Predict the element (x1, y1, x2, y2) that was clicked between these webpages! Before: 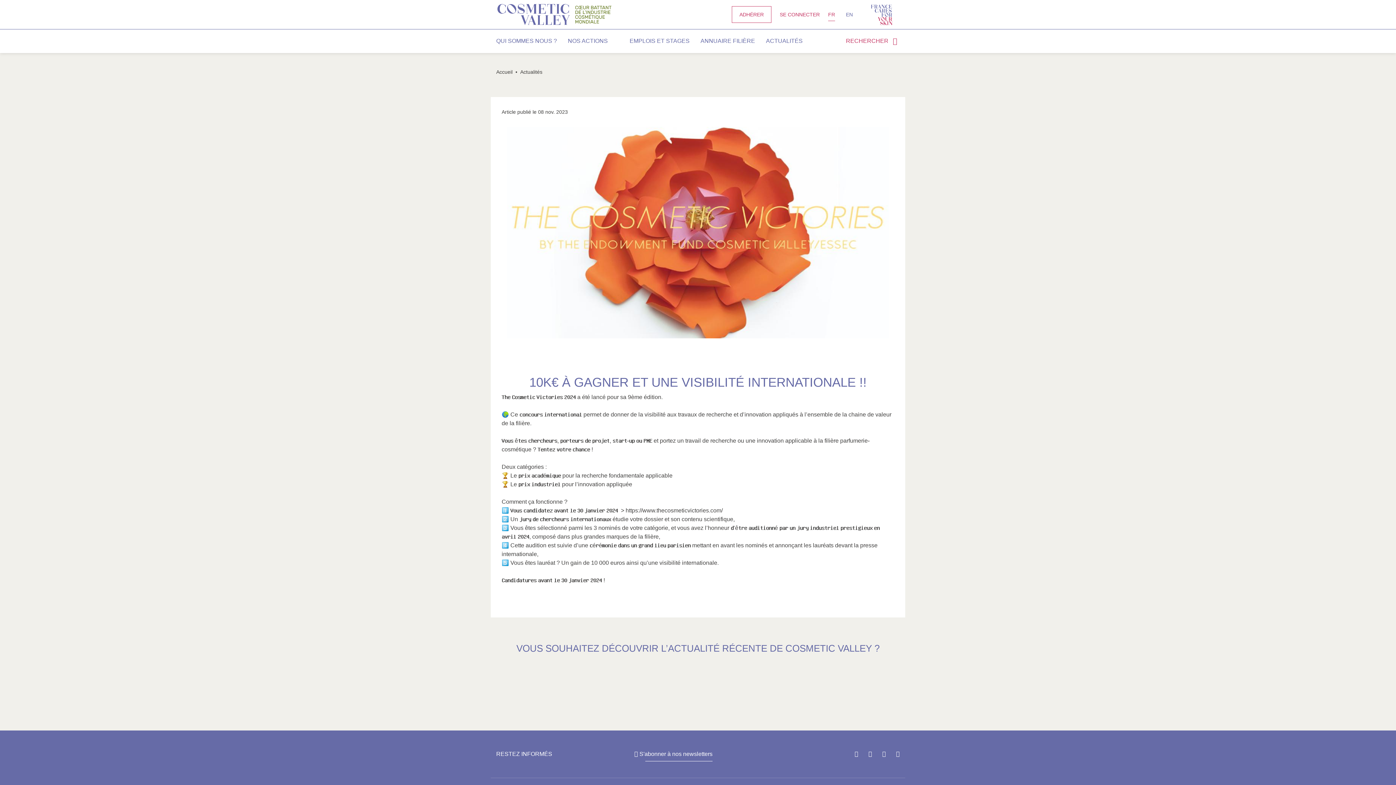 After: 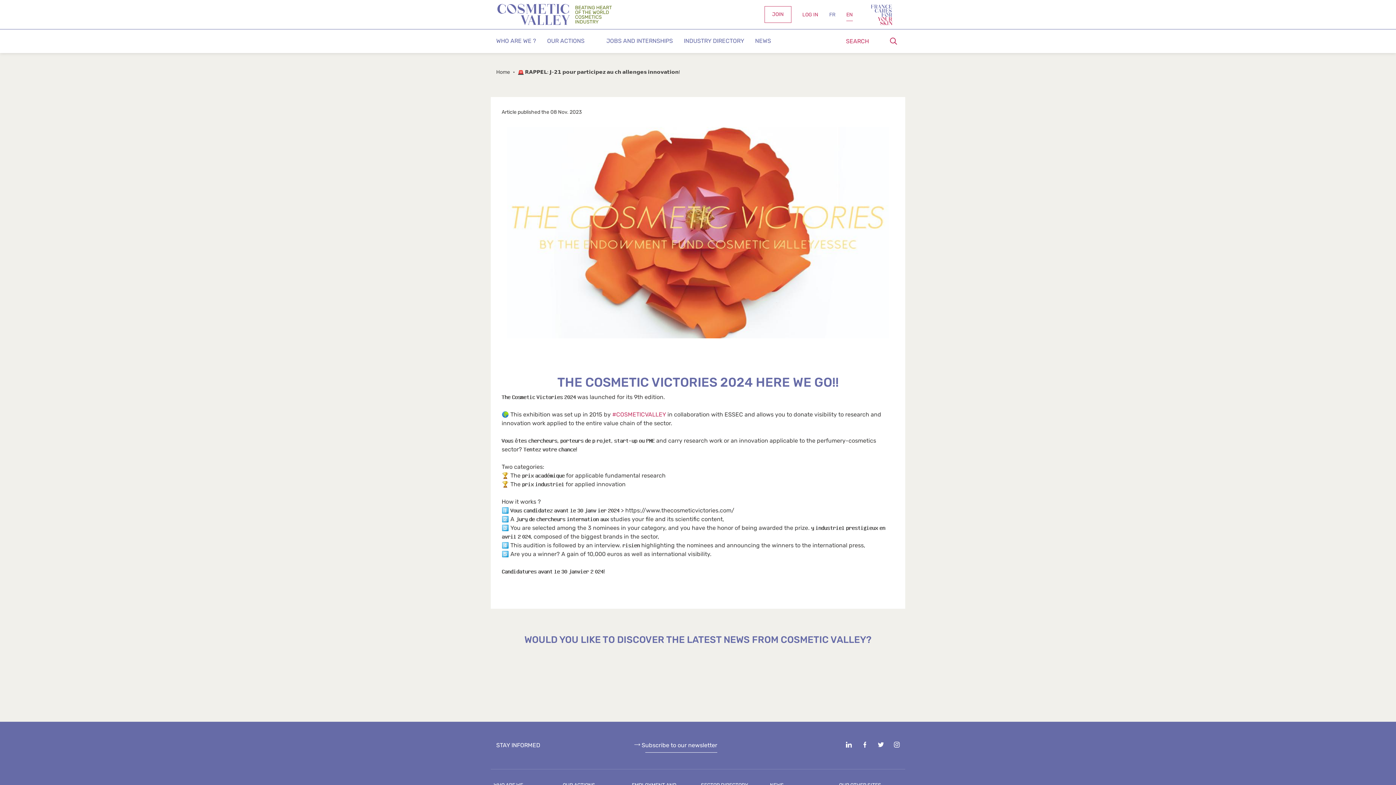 Action: label: EN bbox: (846, 8, 853, 20)